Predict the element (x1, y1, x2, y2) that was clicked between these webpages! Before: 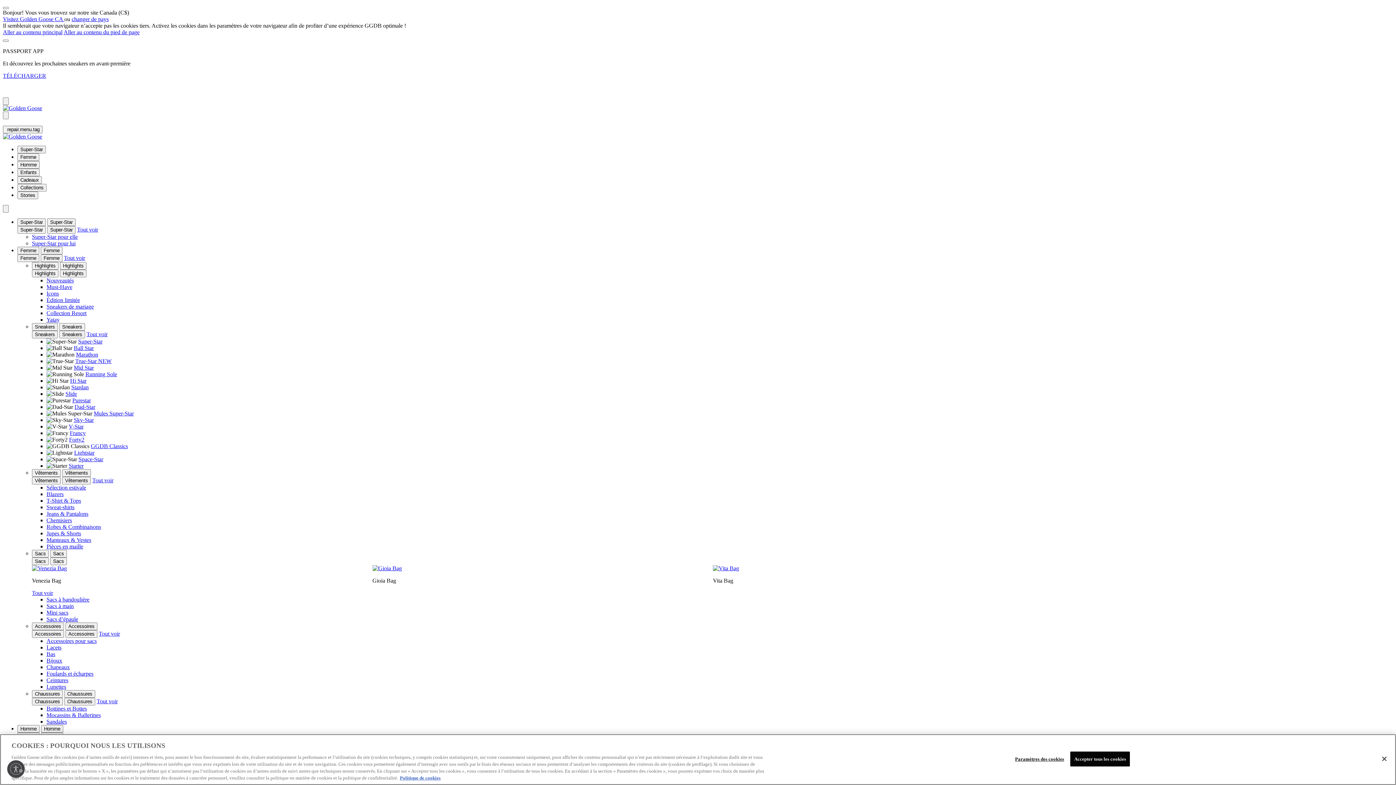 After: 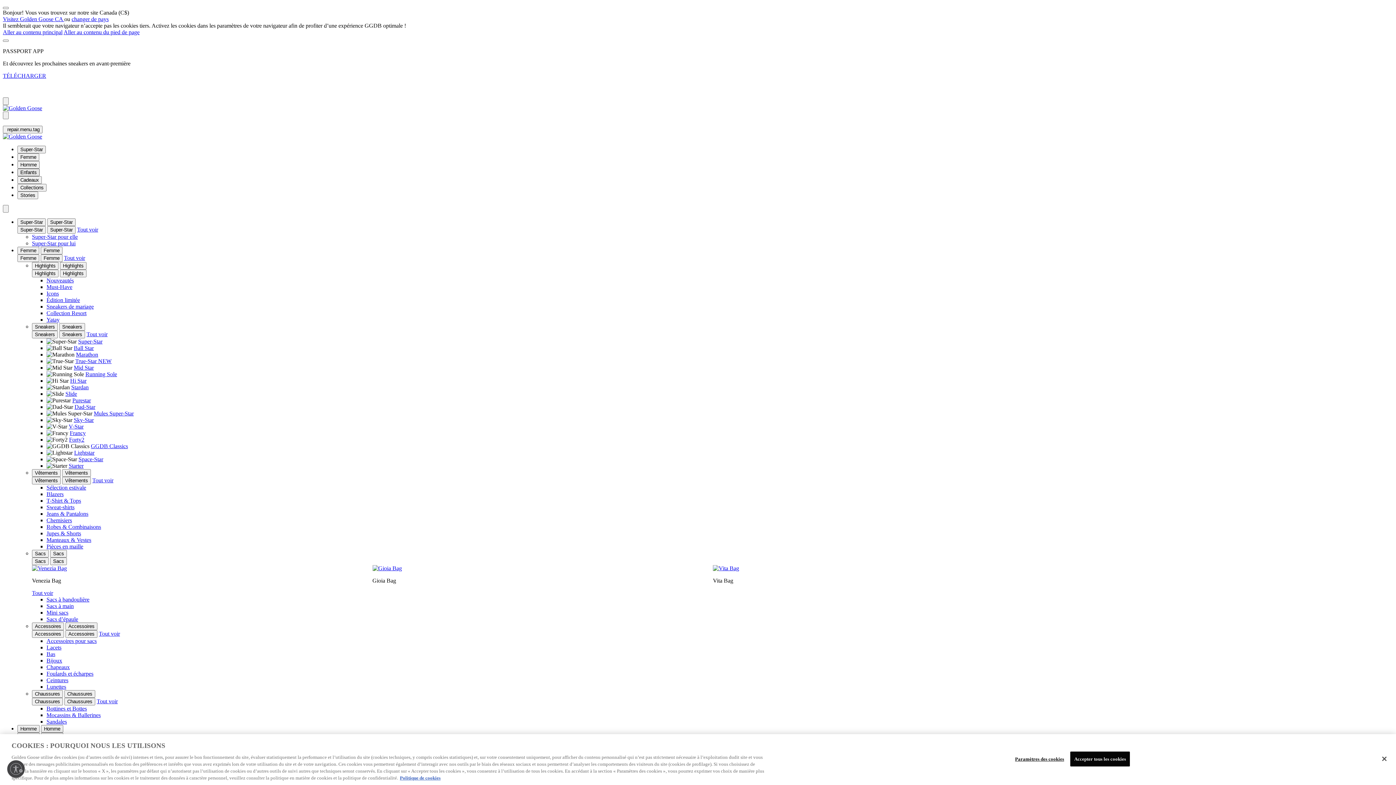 Action: label: Enfants bbox: (17, 168, 39, 176)